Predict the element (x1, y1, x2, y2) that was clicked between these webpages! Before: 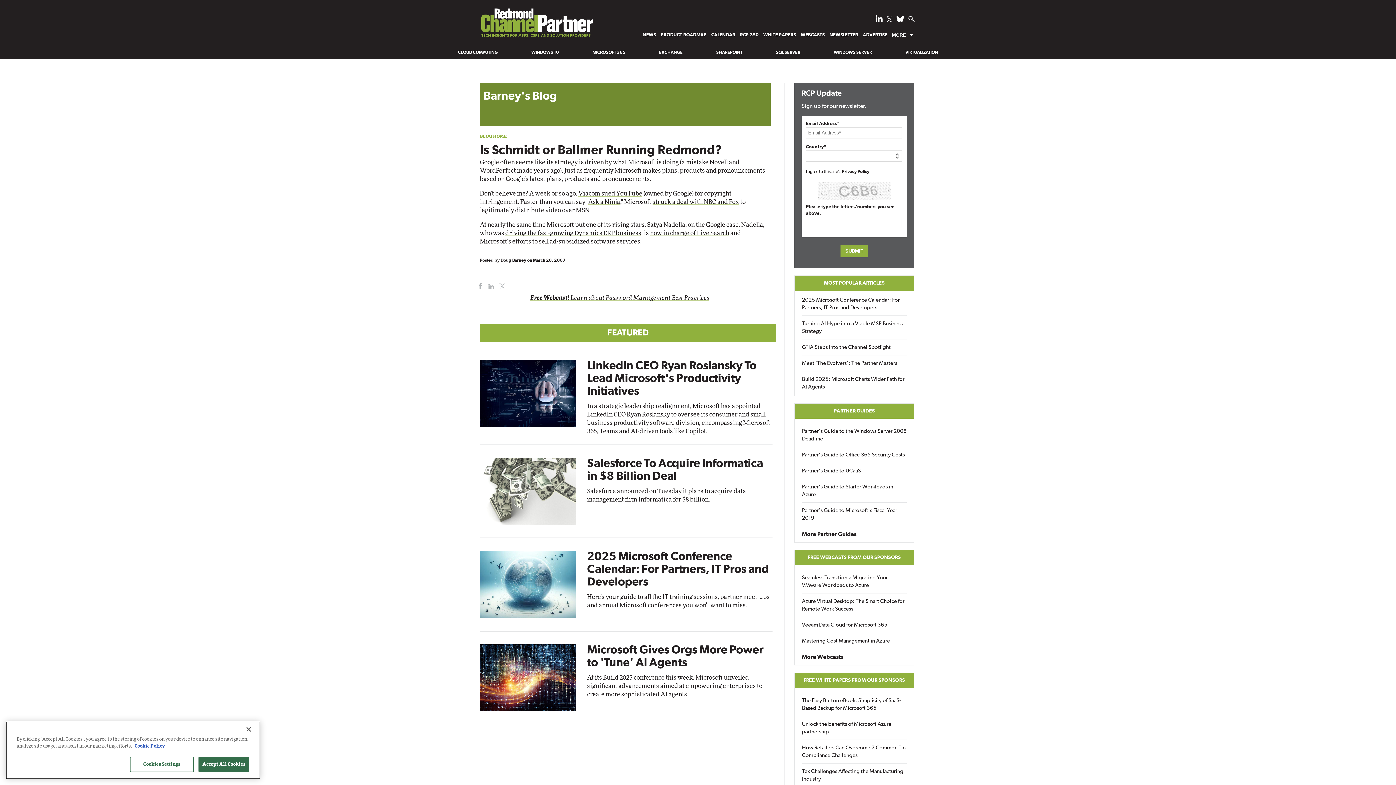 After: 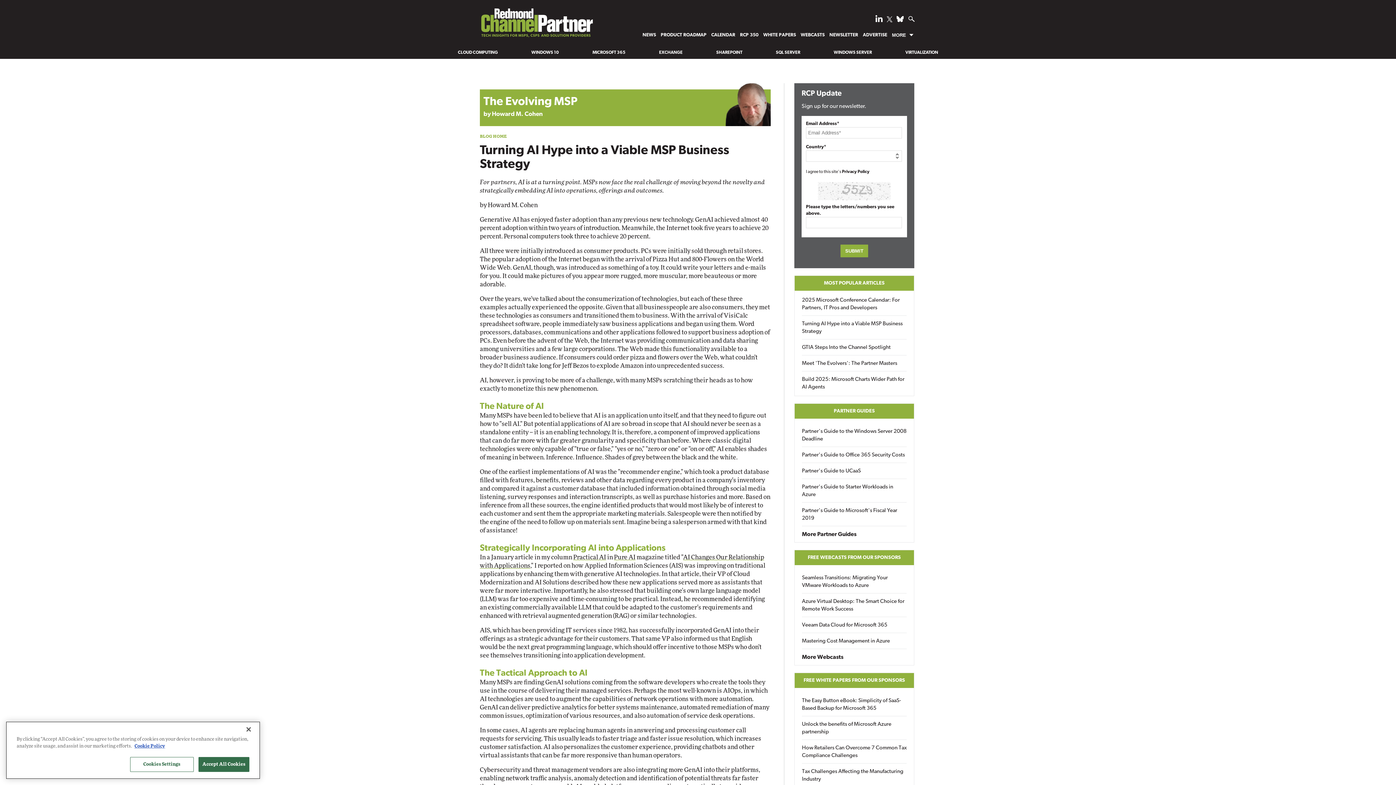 Action: label: Turning AI Hype into a Viable MSP Business Strategy bbox: (802, 320, 906, 335)